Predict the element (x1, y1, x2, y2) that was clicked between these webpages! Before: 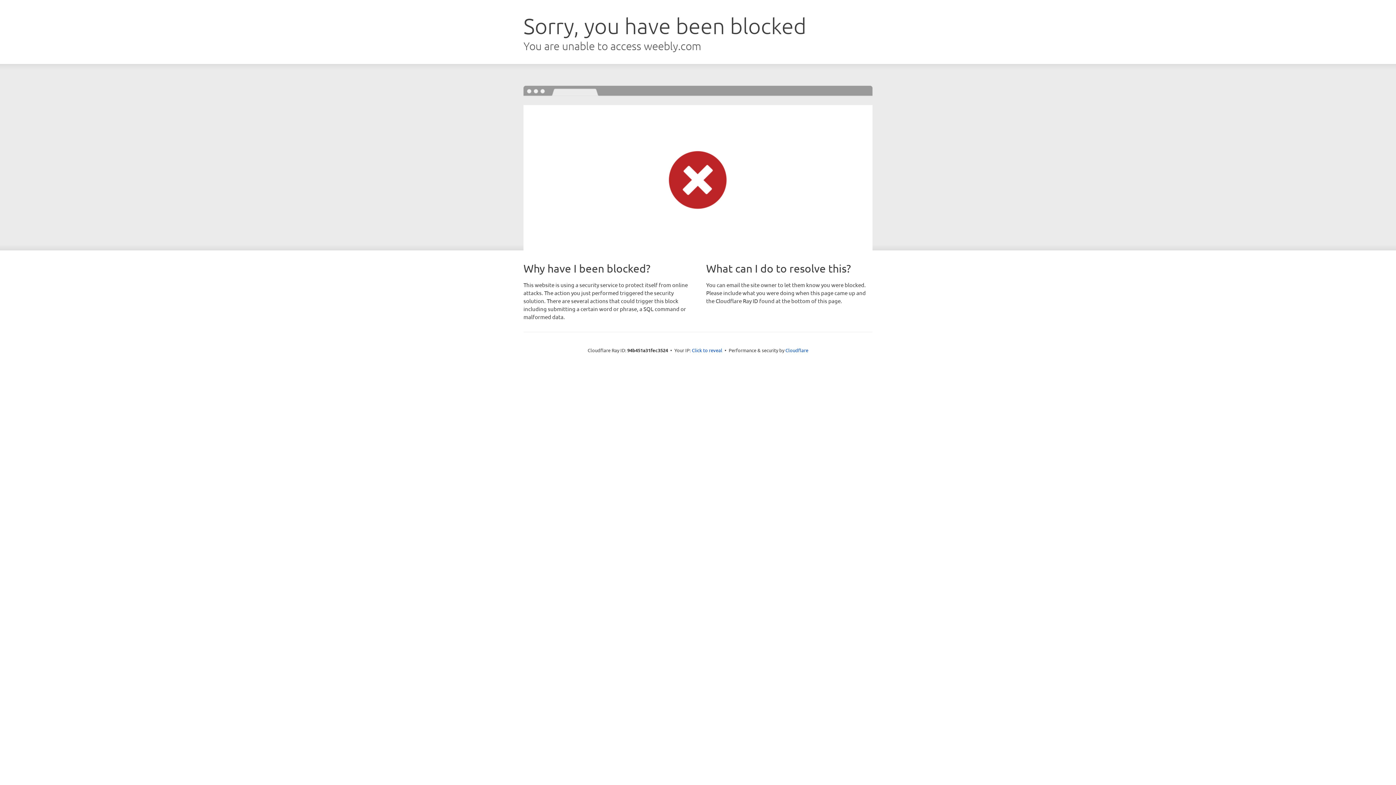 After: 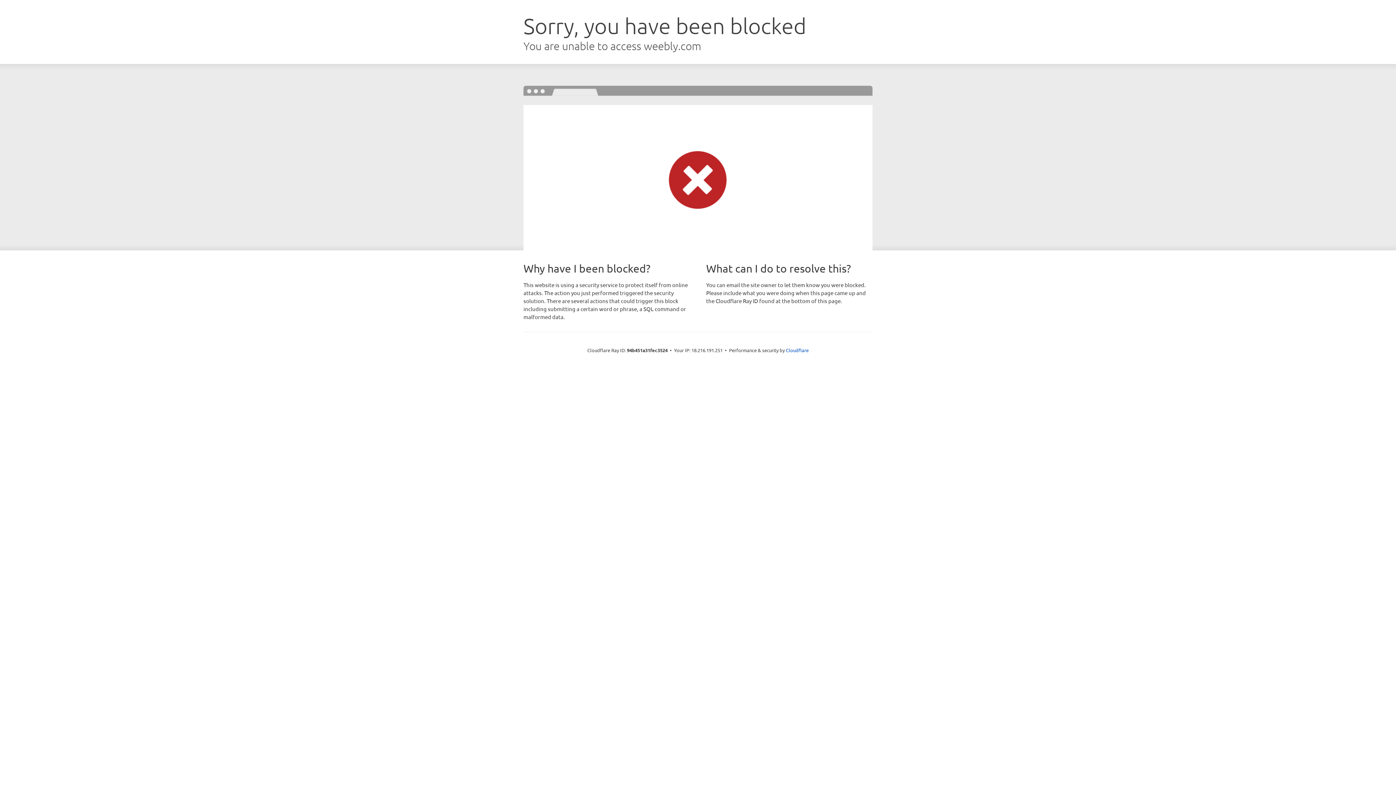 Action: bbox: (692, 346, 722, 353) label: Click to reveal